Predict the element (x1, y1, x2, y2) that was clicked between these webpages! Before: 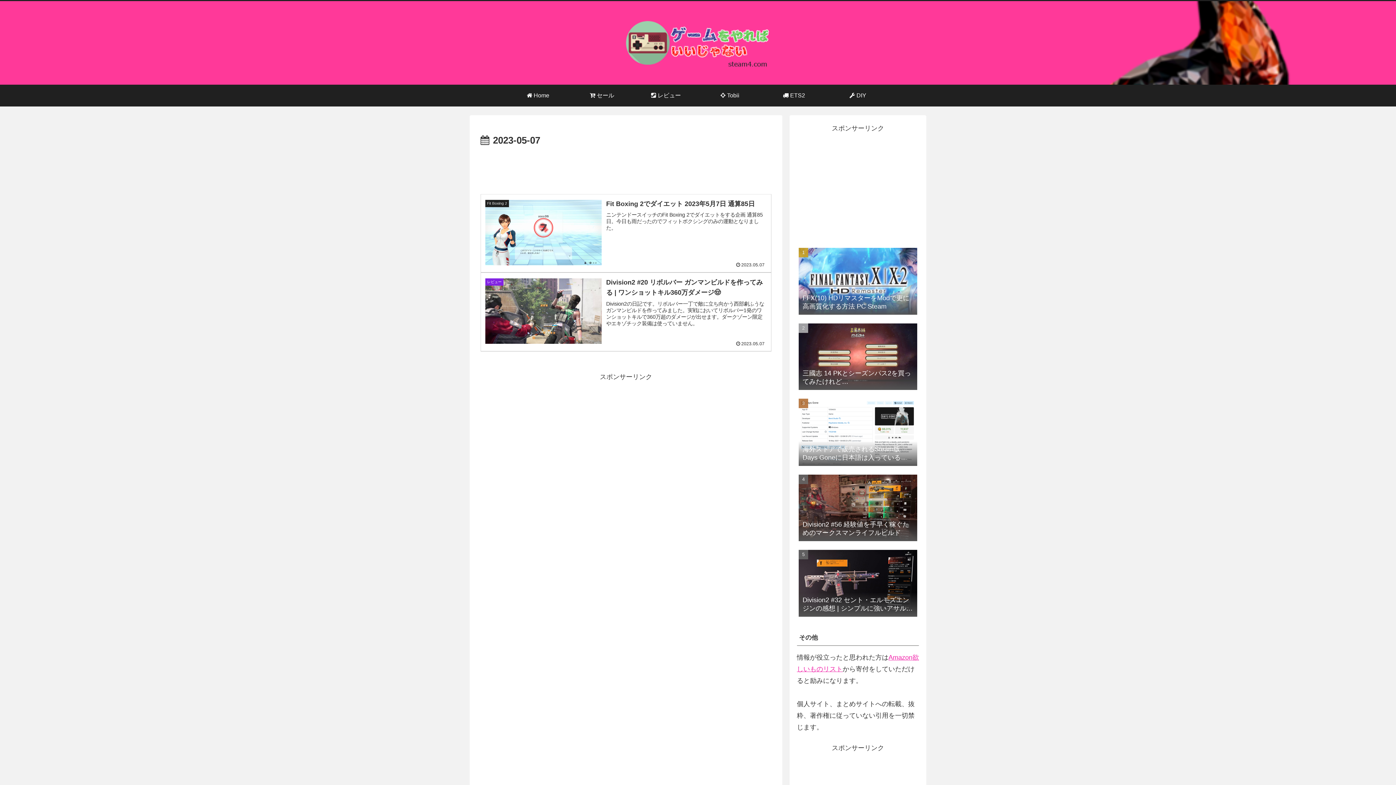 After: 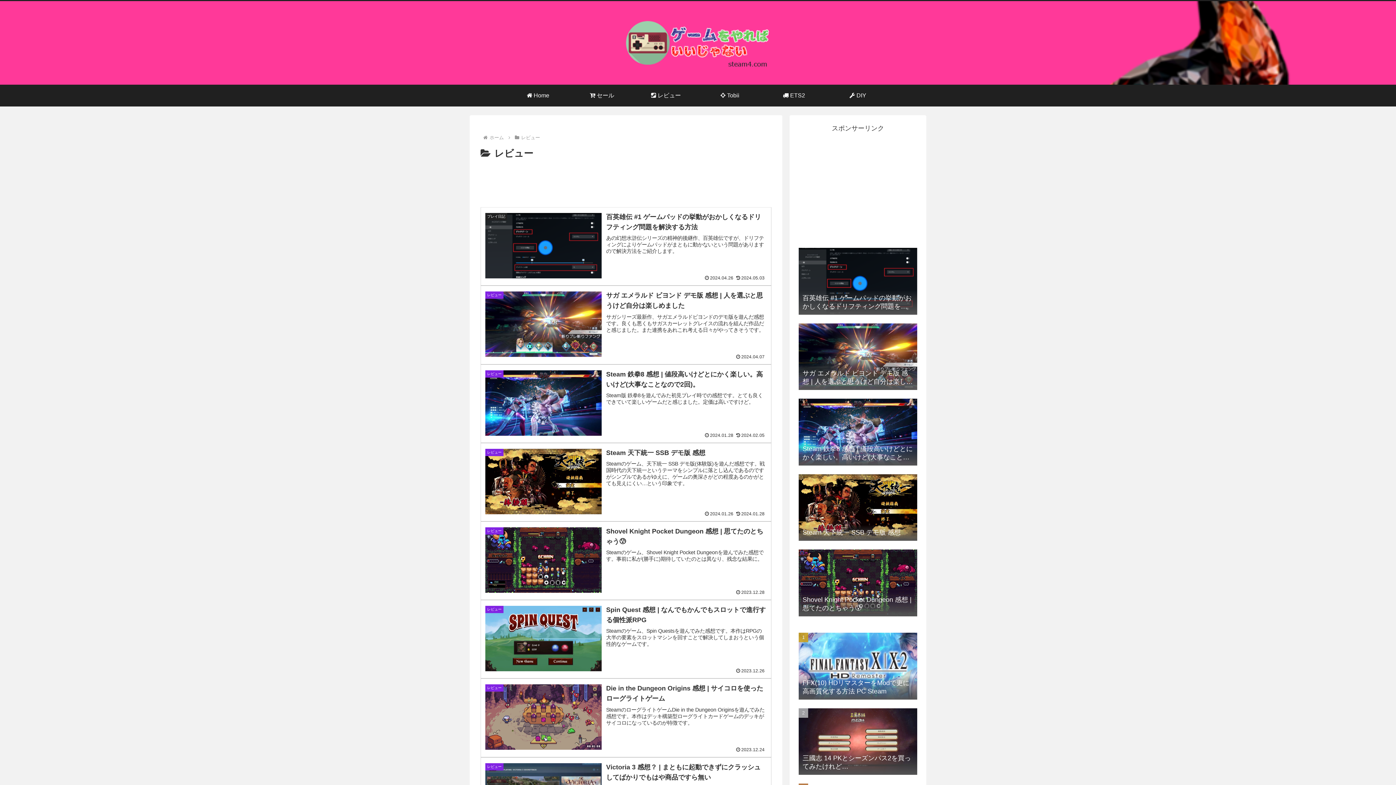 Action: bbox: (634, 84, 698, 106) label:  レビュー